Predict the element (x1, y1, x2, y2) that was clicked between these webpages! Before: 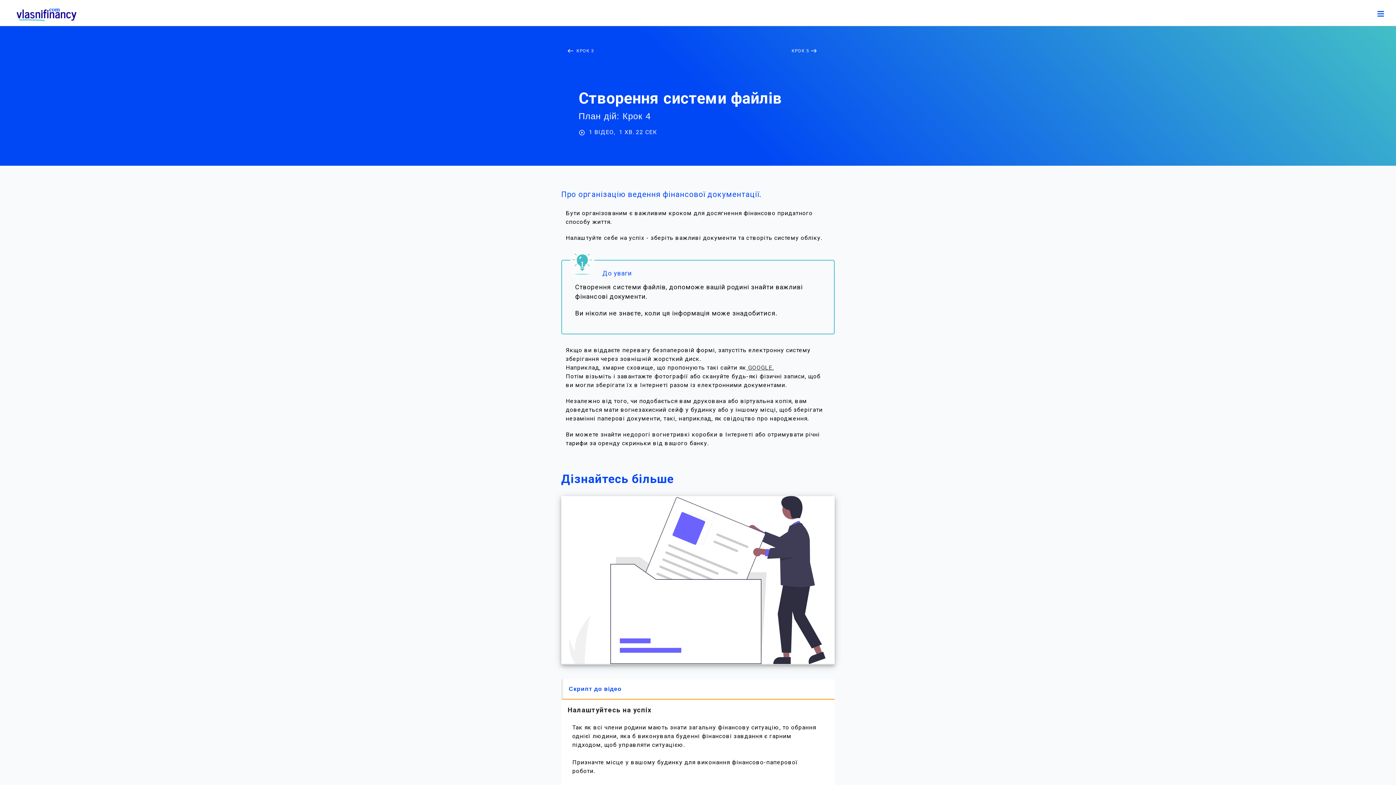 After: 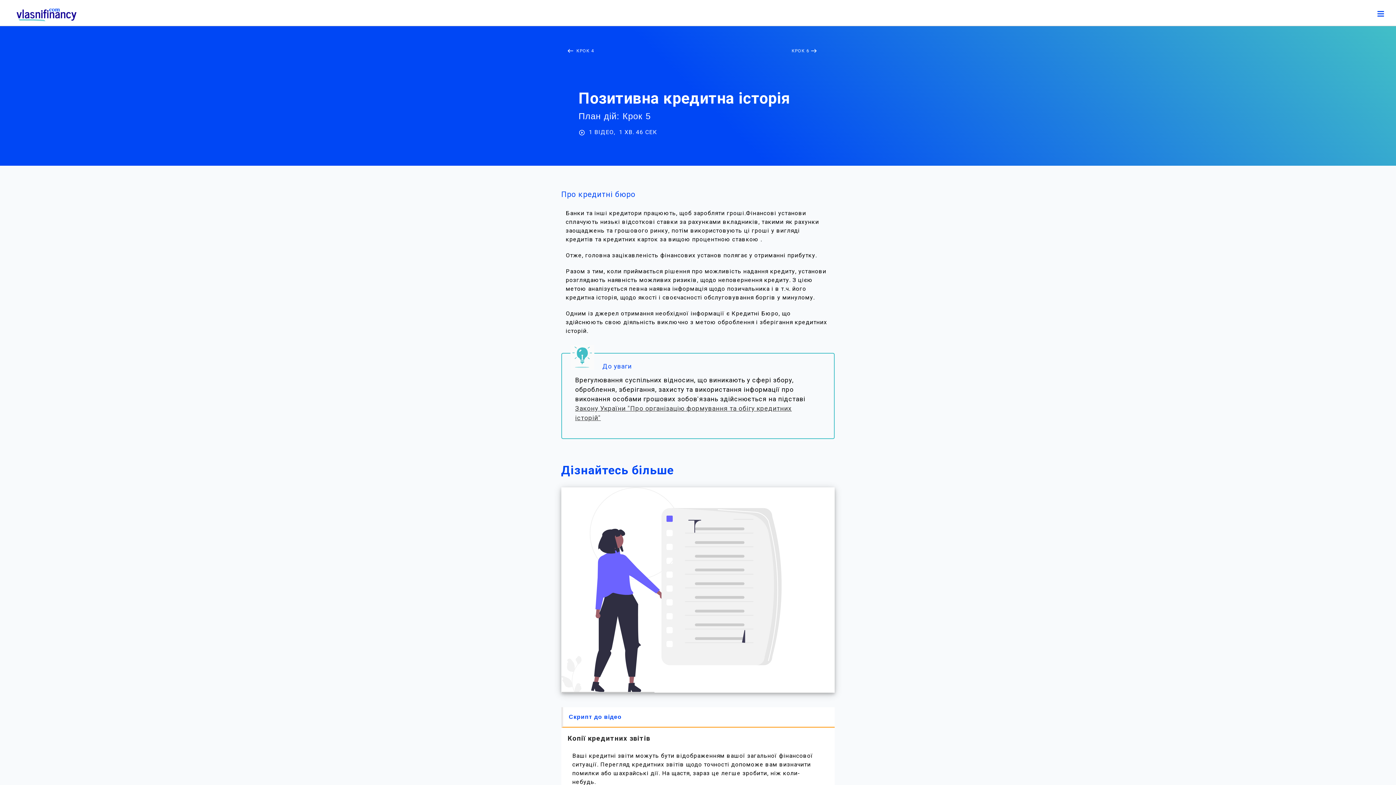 Action: label: КРОК 5 
call_made bbox: (791, 47, 817, 54)